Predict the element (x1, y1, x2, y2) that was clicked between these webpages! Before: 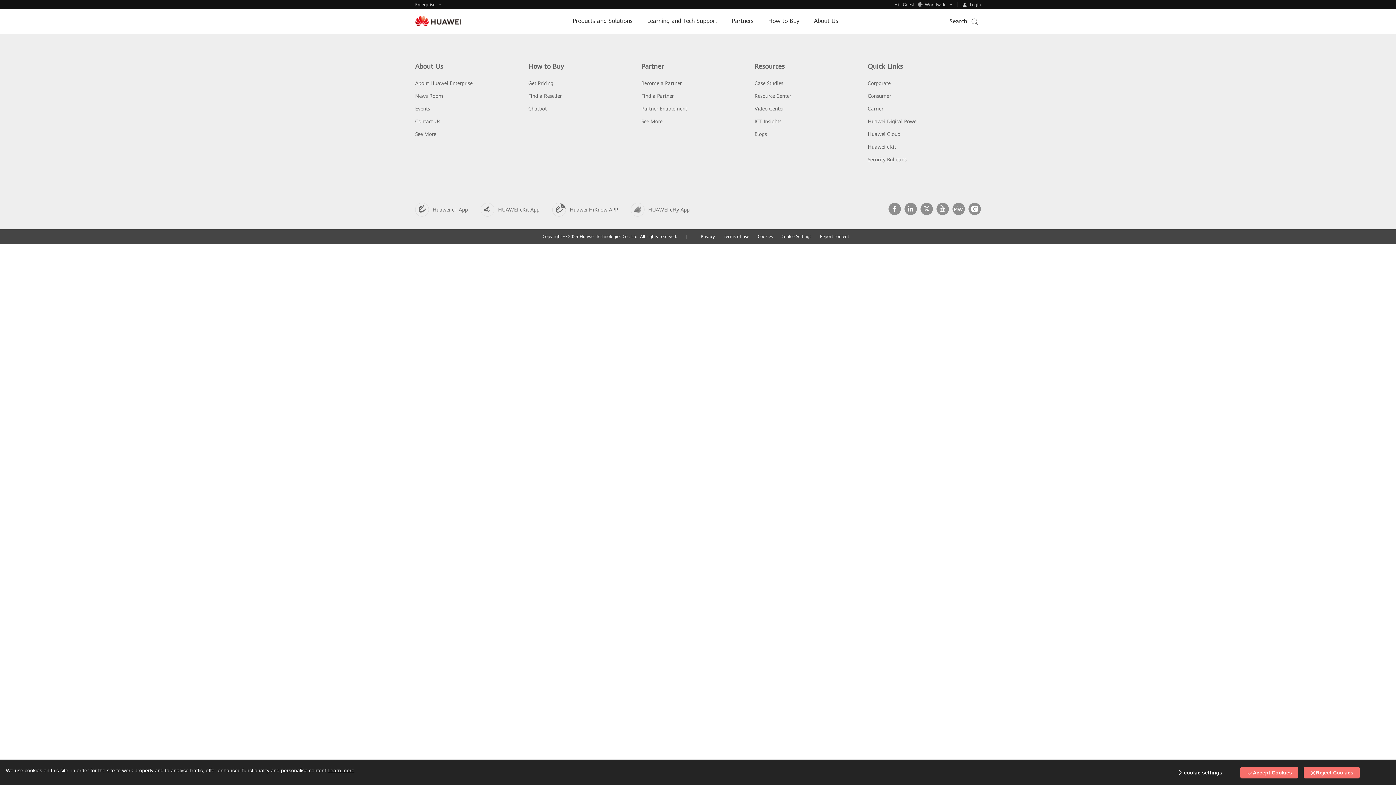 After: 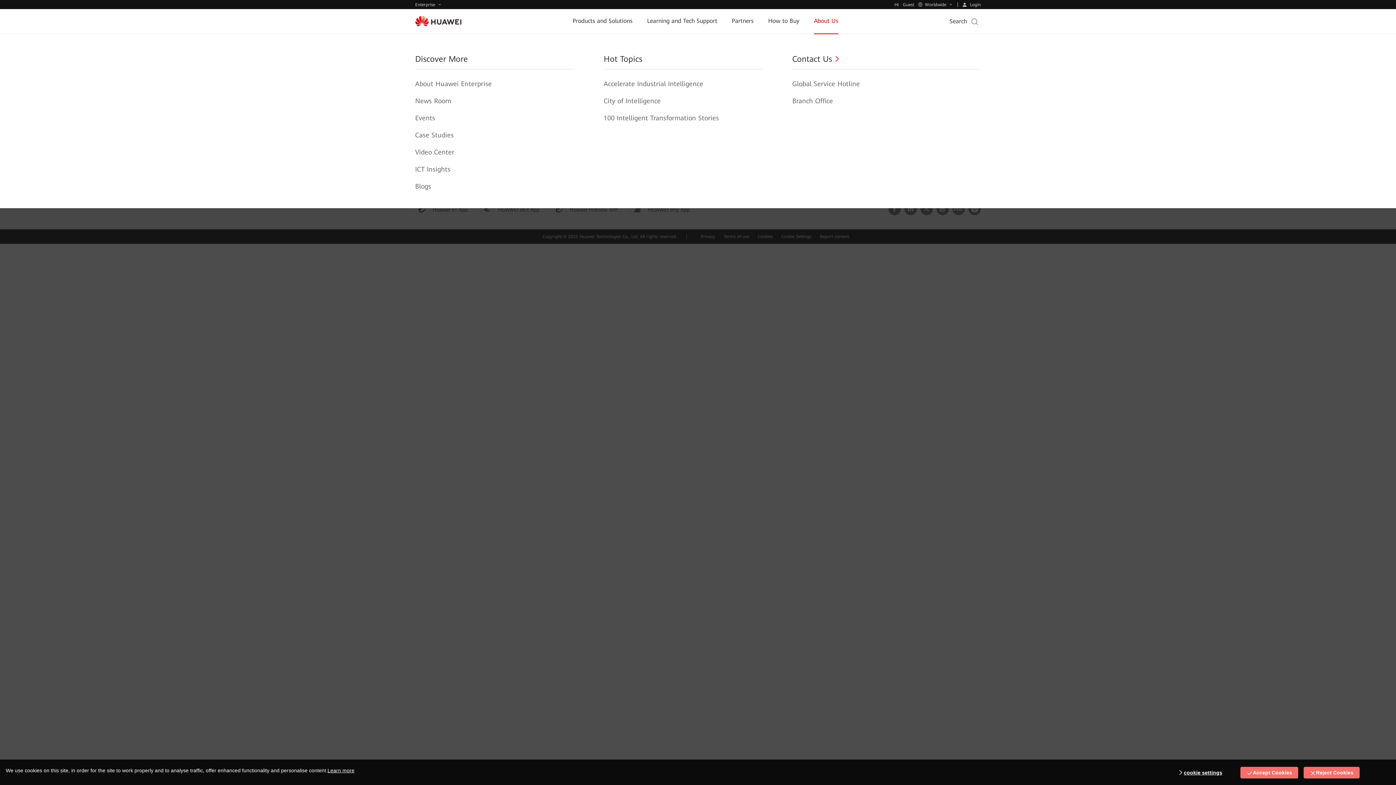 Action: label: About Us bbox: (815, 8, 839, 33)